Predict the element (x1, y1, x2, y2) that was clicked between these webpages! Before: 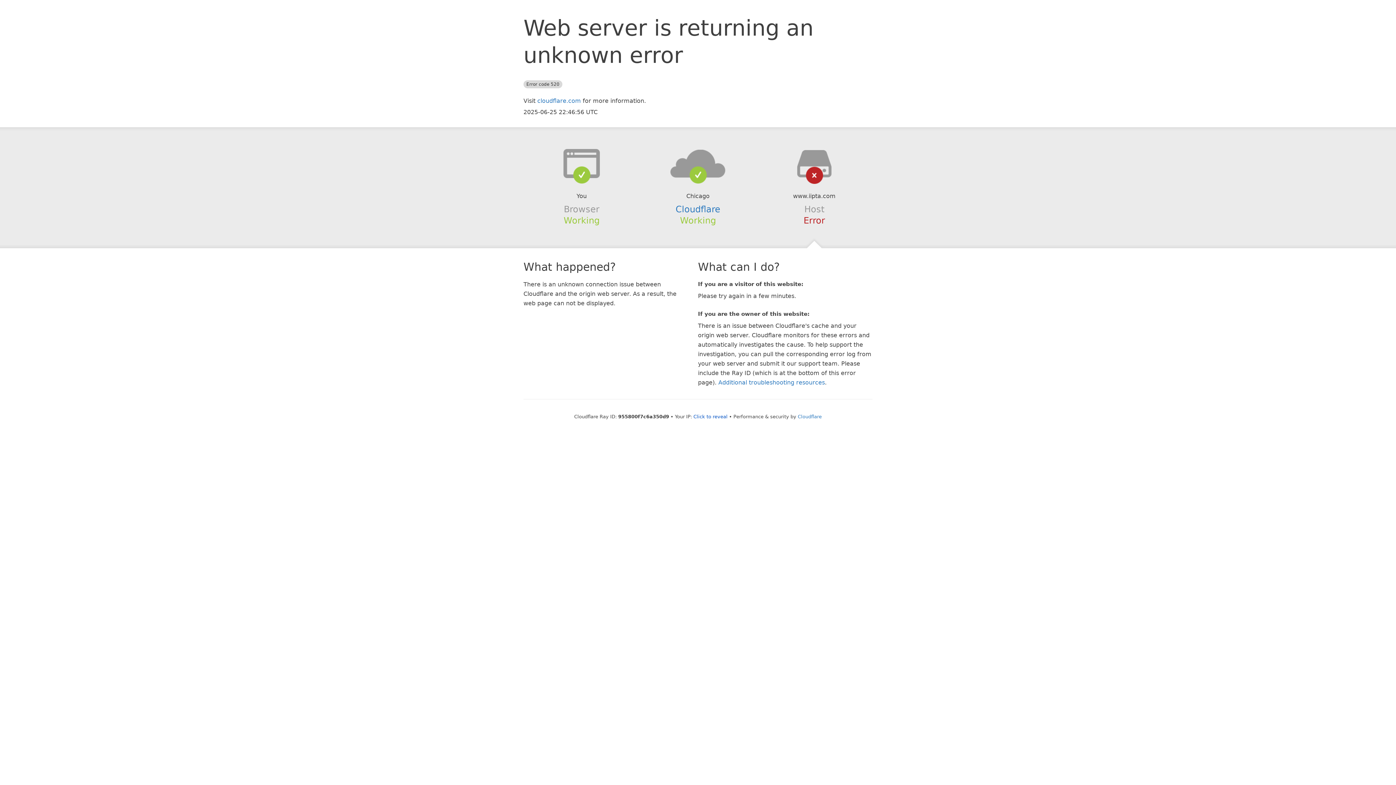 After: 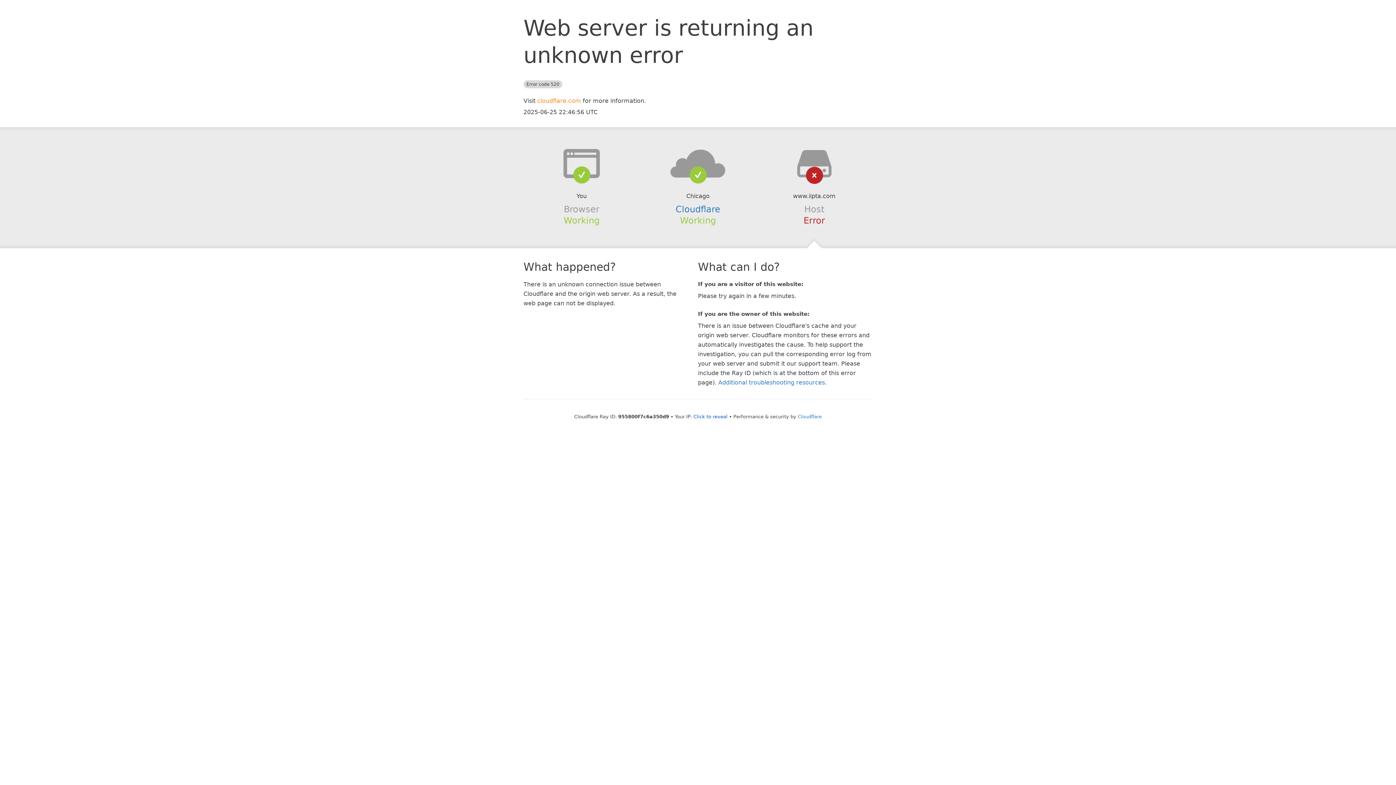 Action: bbox: (537, 97, 581, 104) label: cloudflare.com